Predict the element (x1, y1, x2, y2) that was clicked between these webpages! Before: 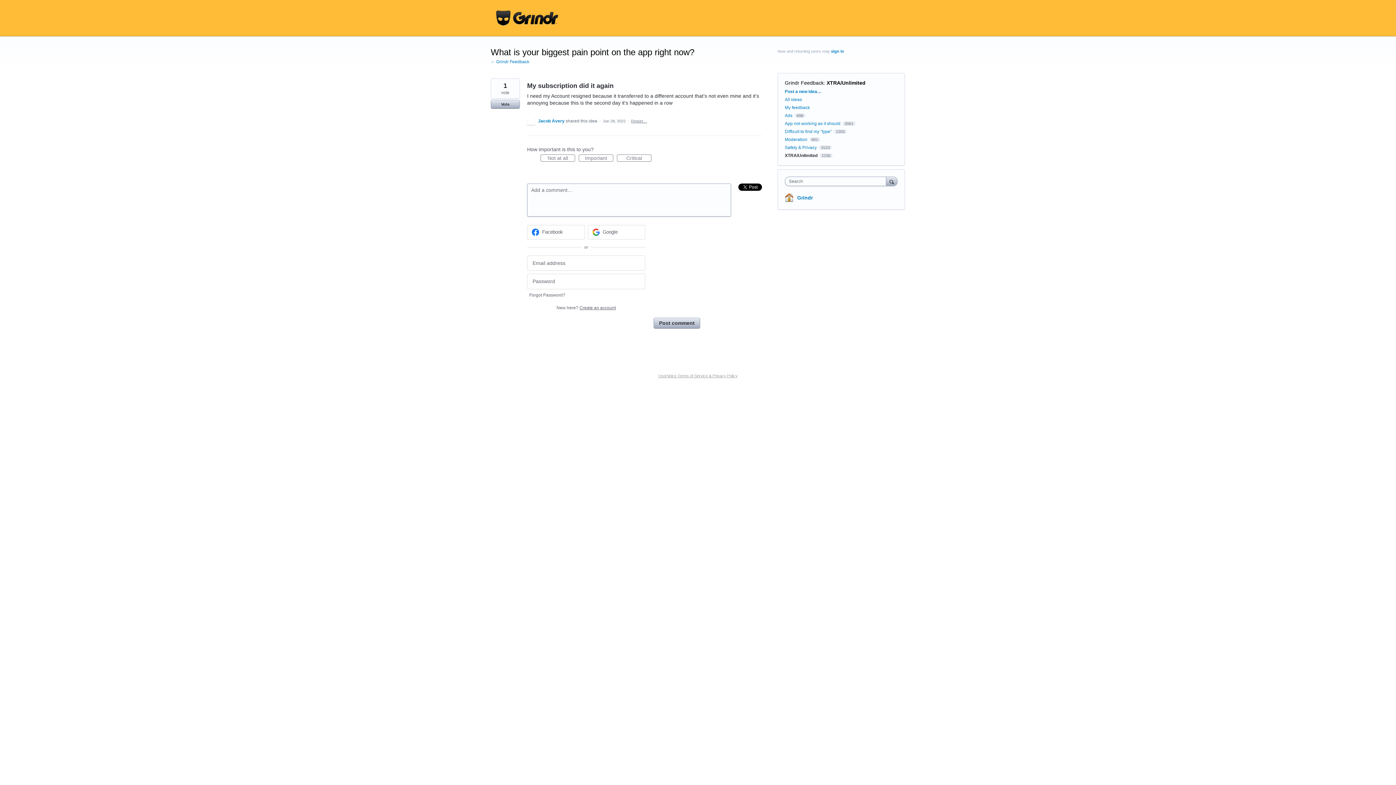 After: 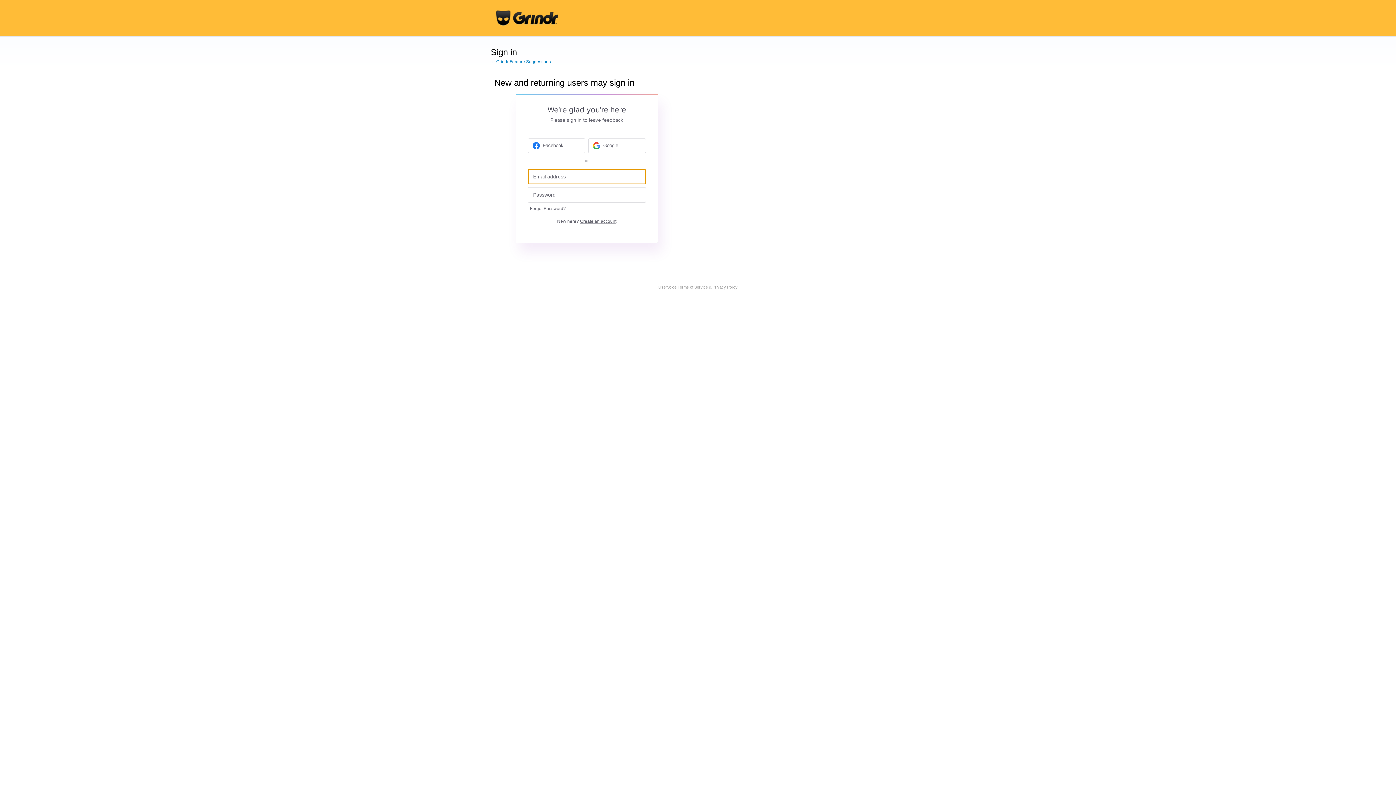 Action: bbox: (631, 118, 647, 123) label: Report…